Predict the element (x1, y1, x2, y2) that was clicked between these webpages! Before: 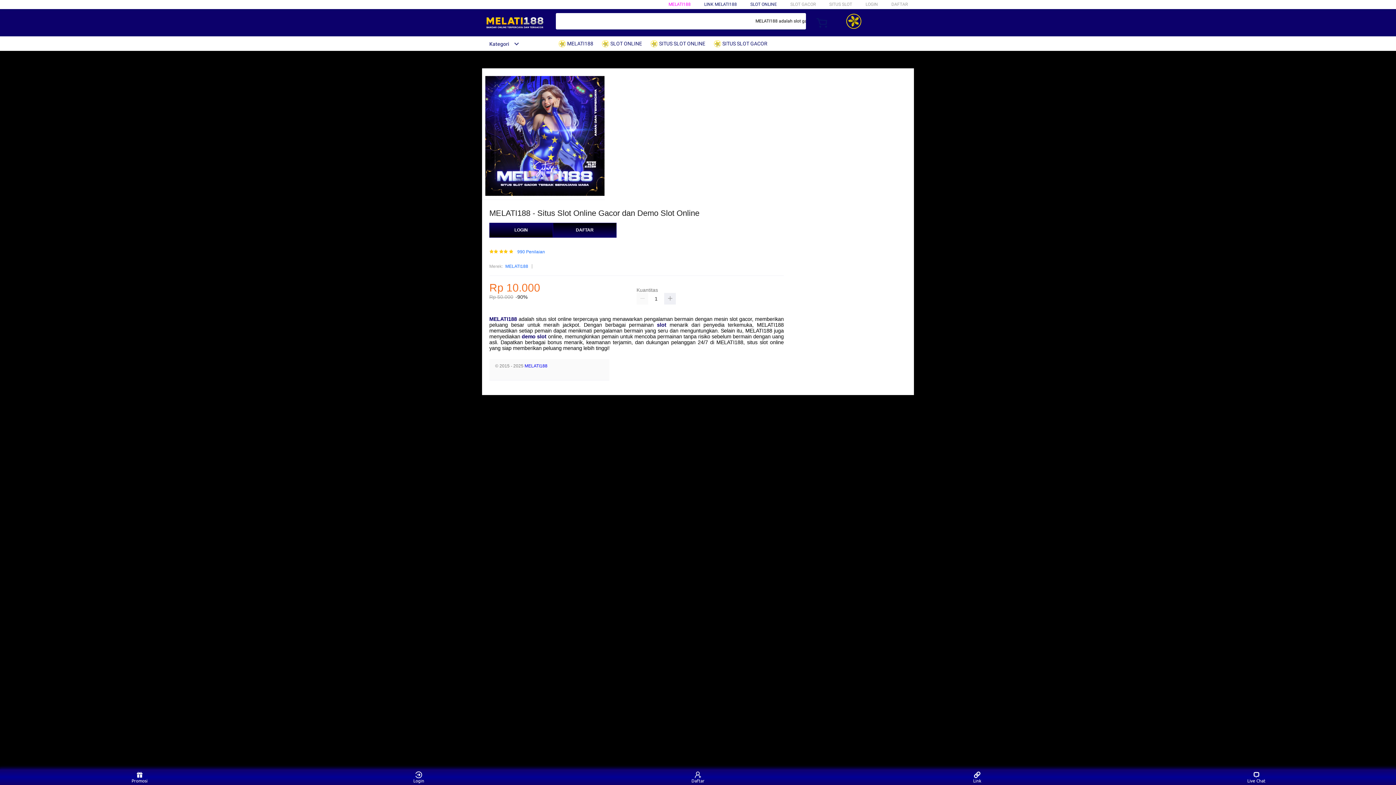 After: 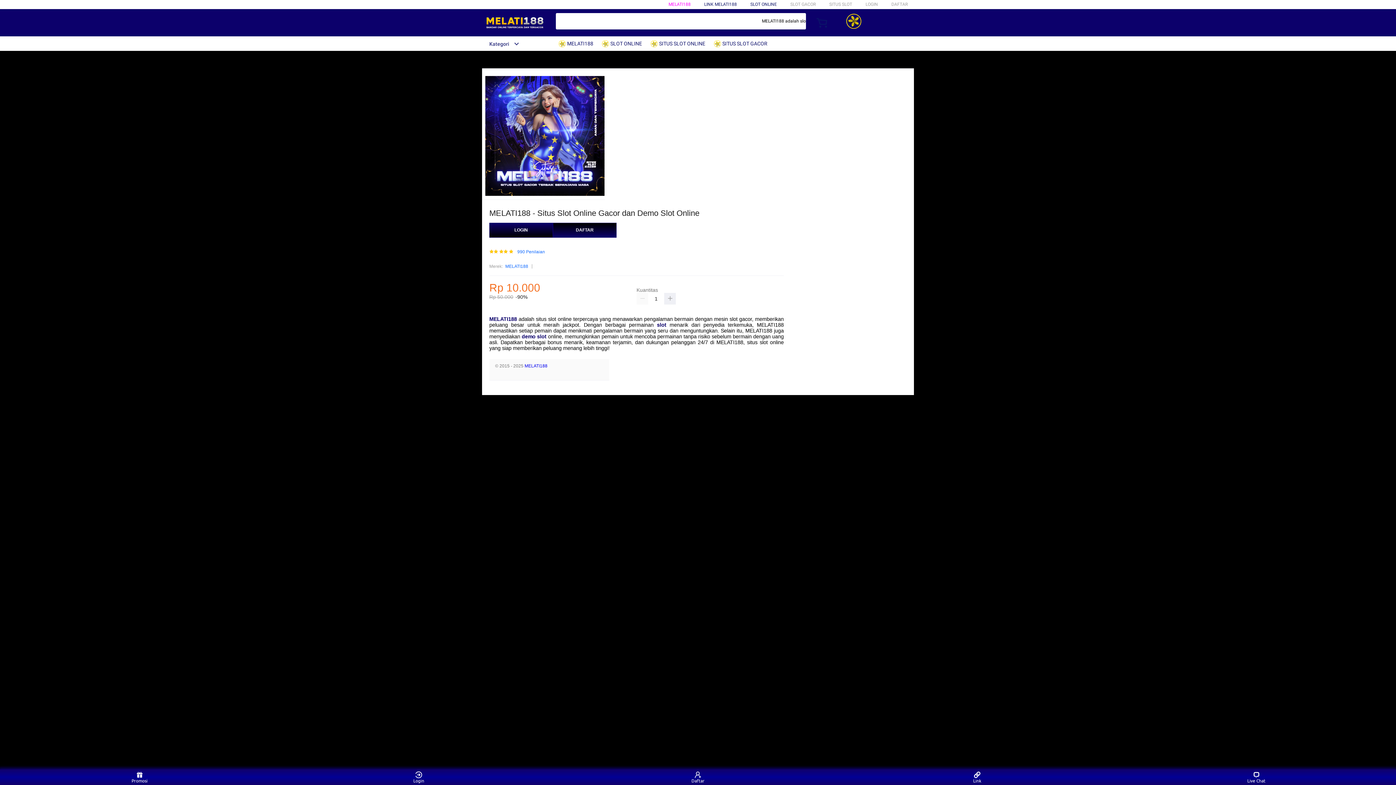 Action: bbox: (482, 41, 519, 46) label: Kategori